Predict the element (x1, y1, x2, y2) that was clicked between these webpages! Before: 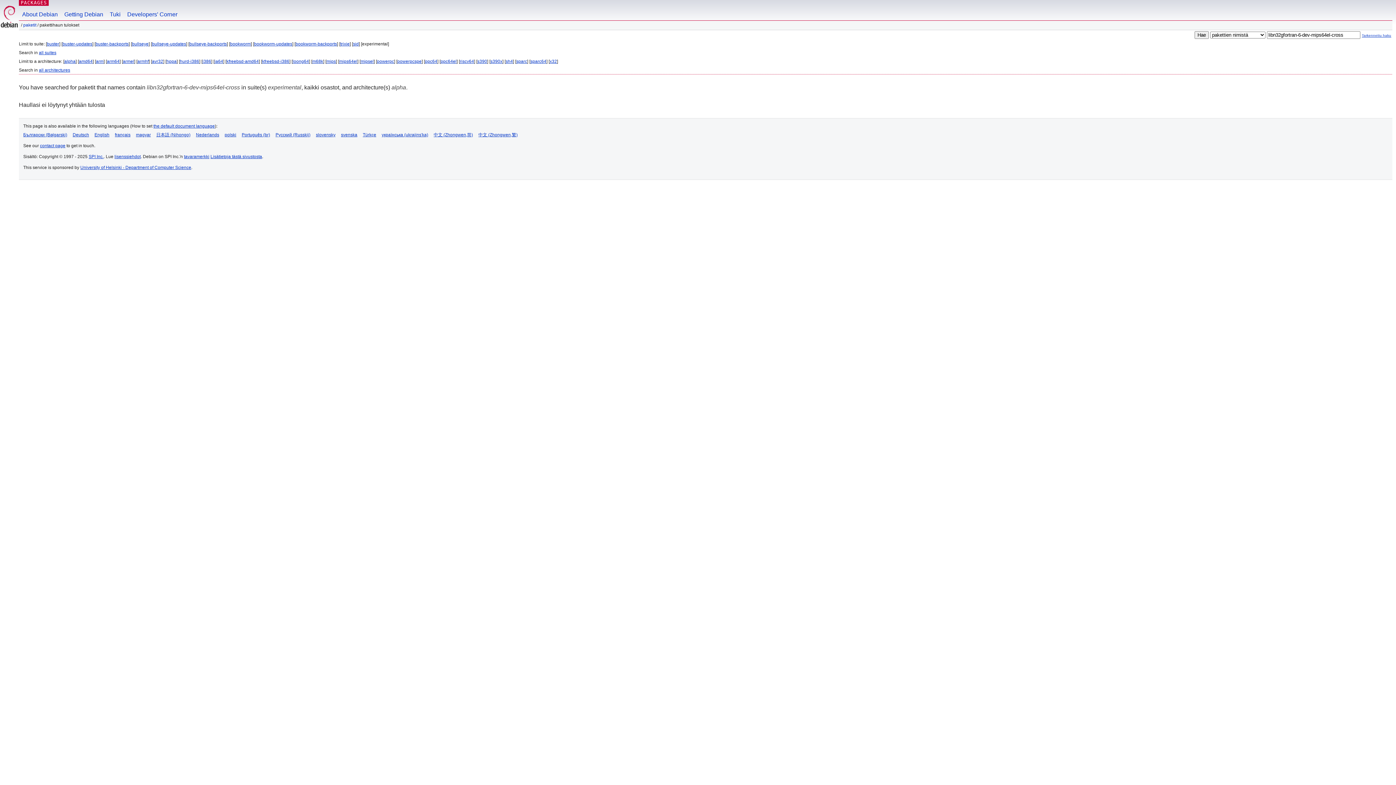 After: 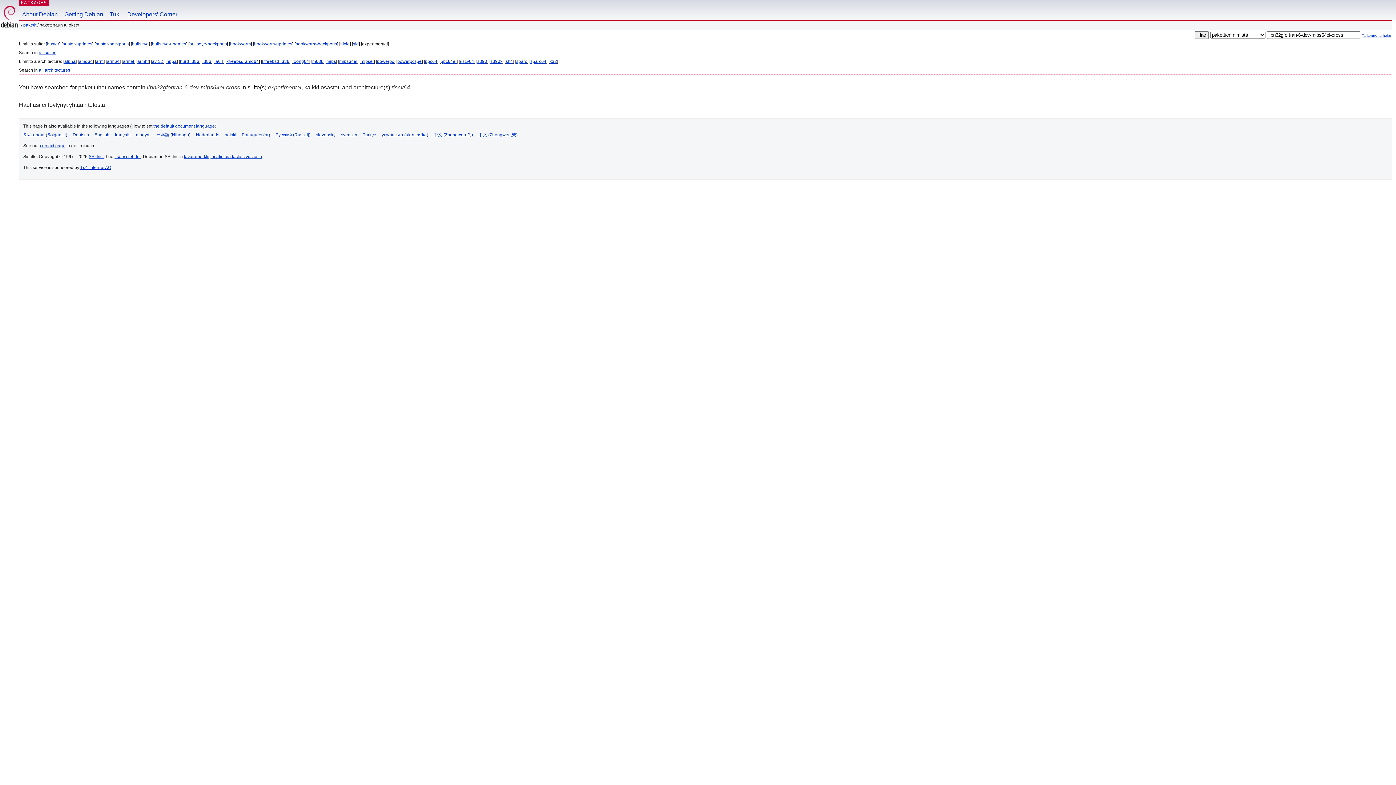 Action: label: riscv64 bbox: (460, 58, 474, 64)